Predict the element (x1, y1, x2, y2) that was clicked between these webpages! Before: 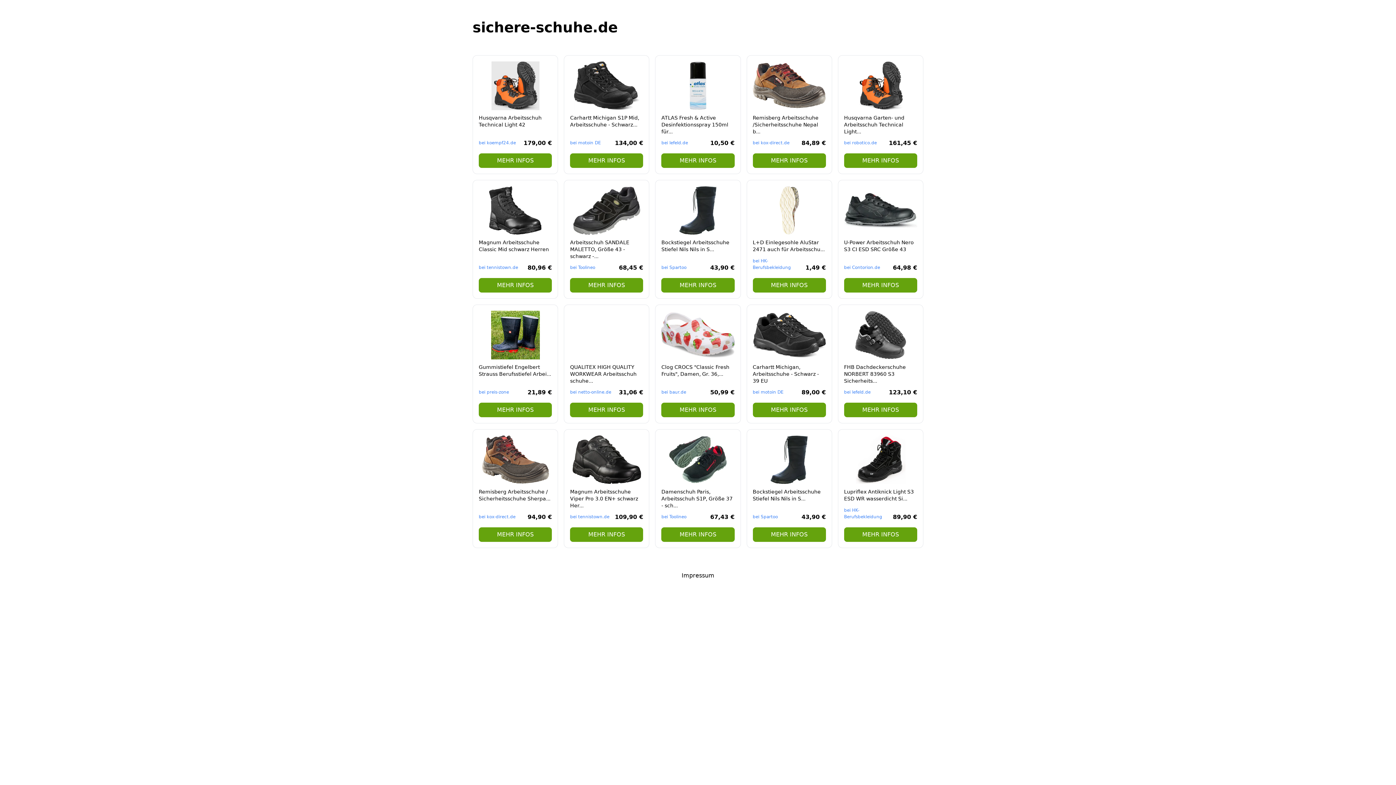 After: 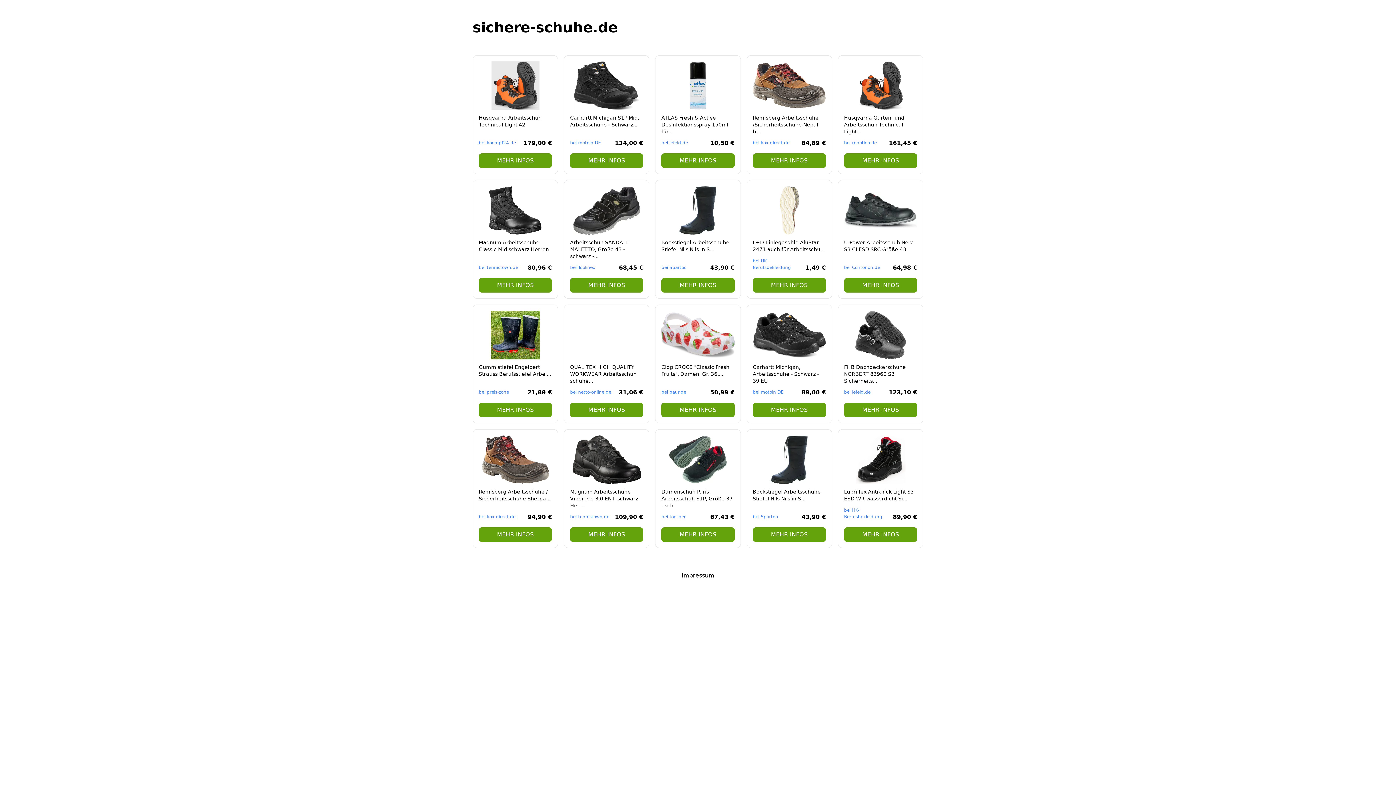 Action: label: Lupriflex Antiknick Light S3 ESD WR wasserdicht Si...

bei HK-Berufsbekleidung

89,90 €

MEHR INFOS bbox: (838, 429, 923, 548)